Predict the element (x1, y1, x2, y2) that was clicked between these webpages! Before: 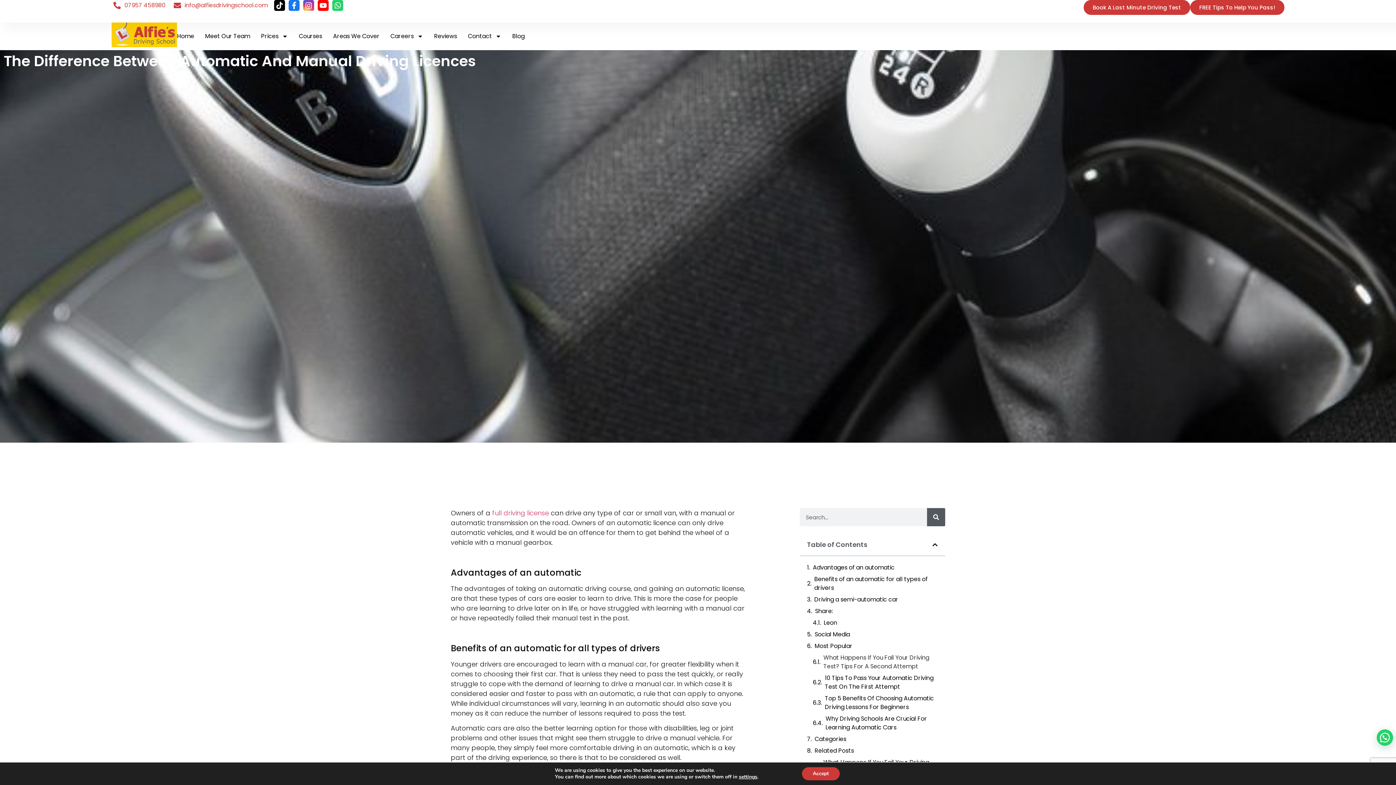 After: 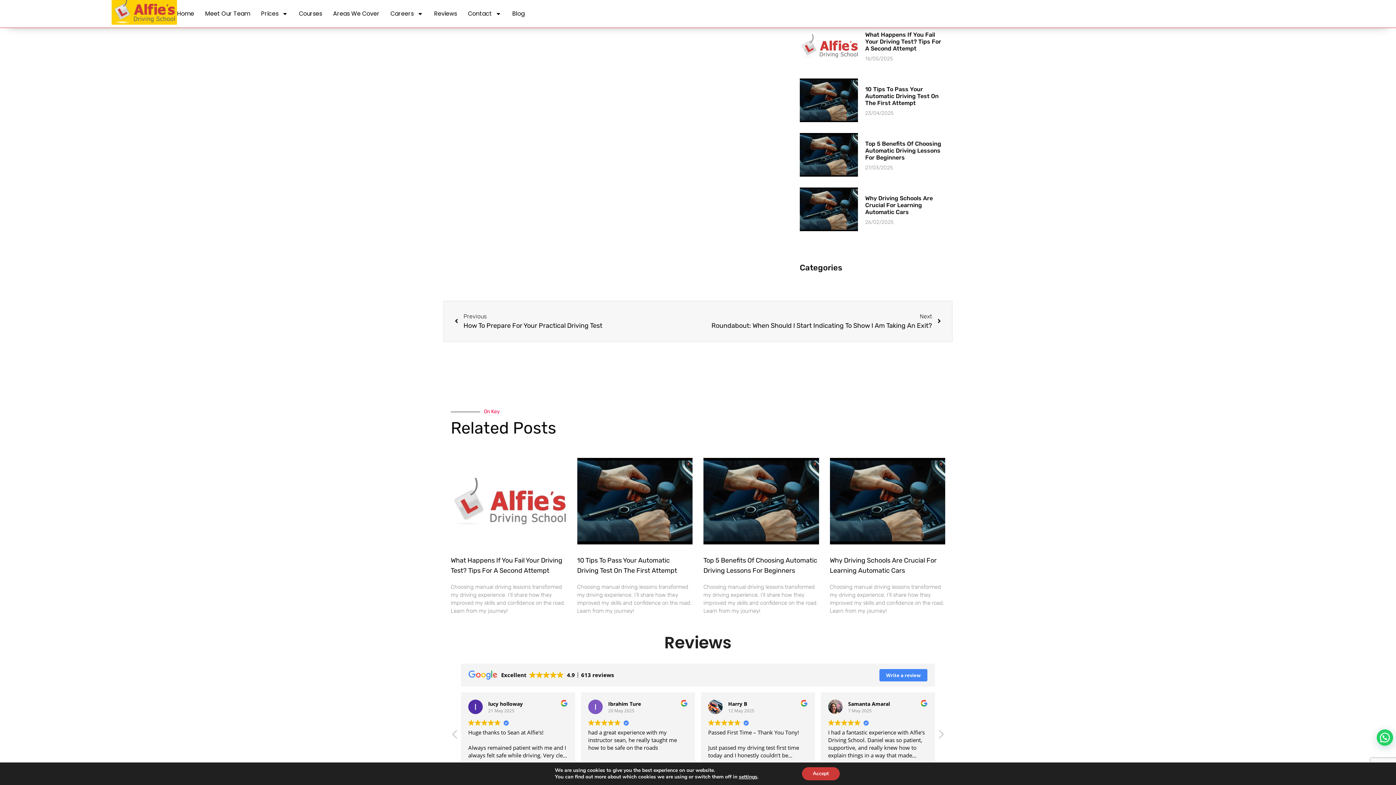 Action: bbox: (814, 642, 852, 650) label: Most Popular